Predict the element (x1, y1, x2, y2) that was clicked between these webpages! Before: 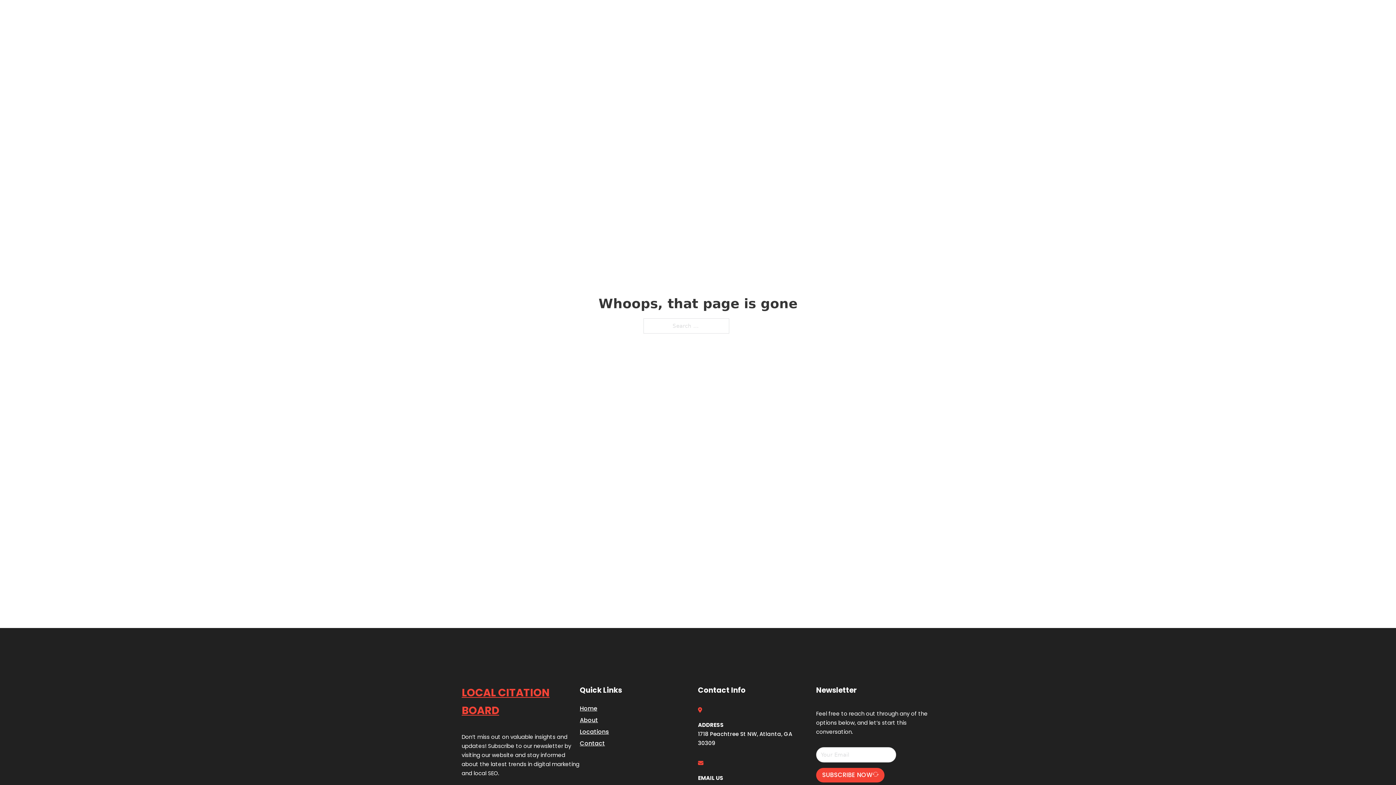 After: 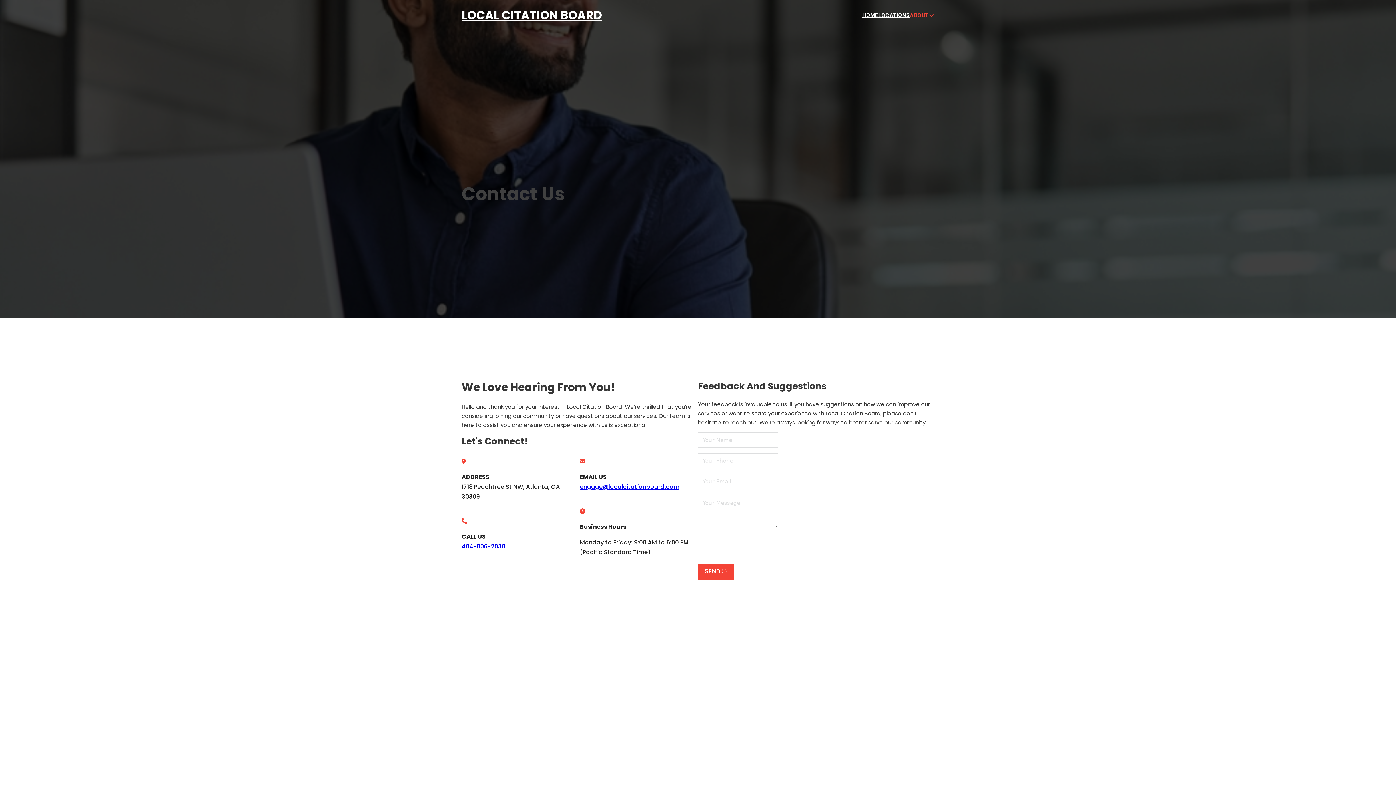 Action: bbox: (580, 738, 605, 748) label: Contact